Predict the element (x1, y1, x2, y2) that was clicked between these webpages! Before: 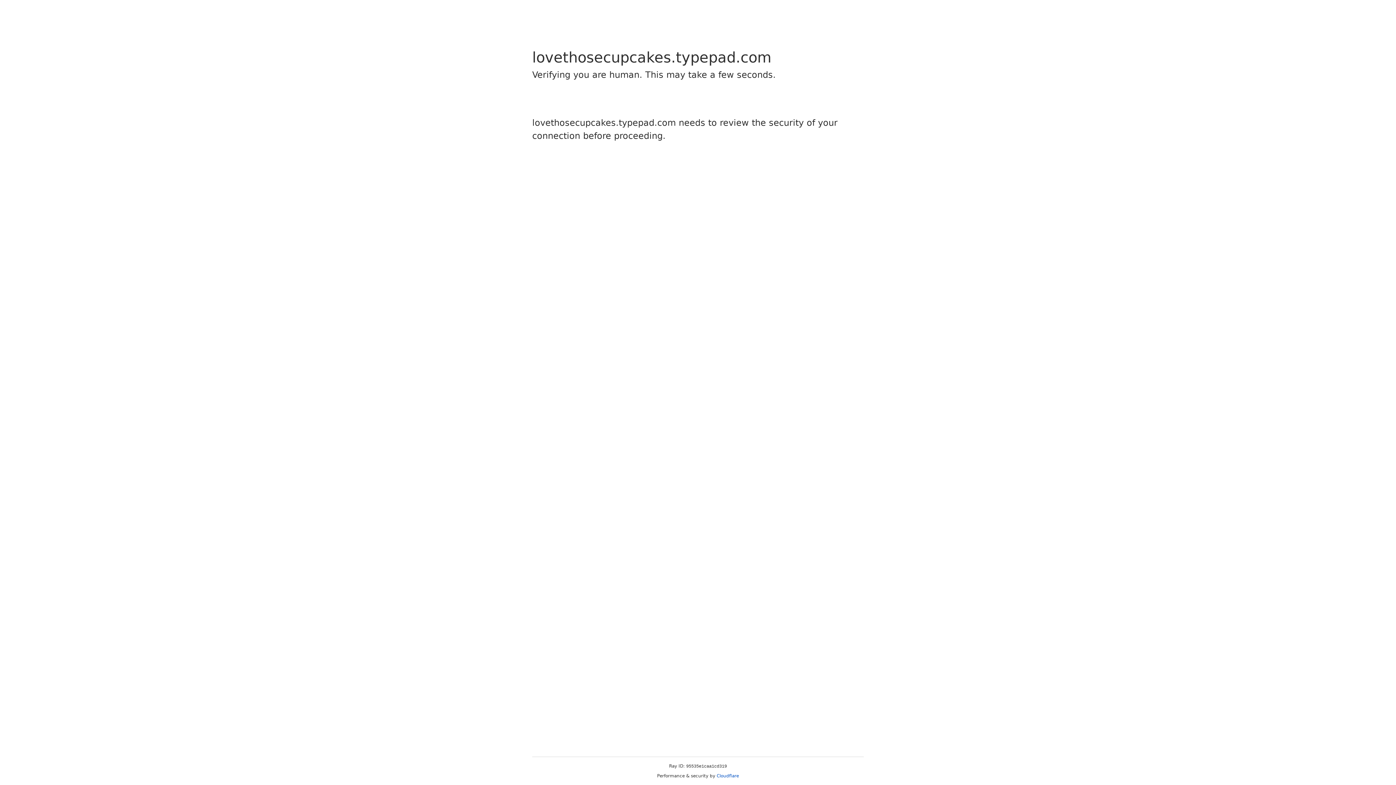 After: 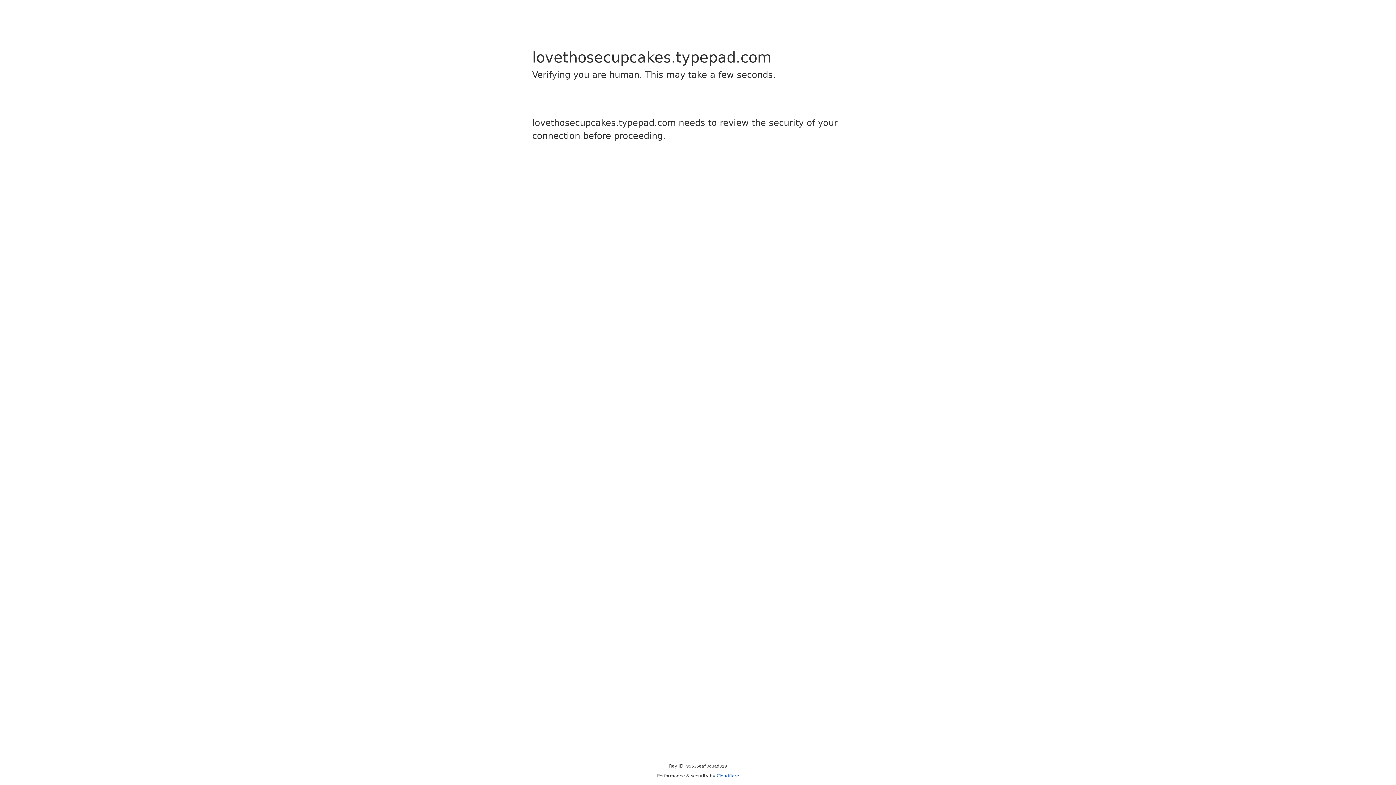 Action: bbox: (716, 773, 739, 778) label: Cloudflare